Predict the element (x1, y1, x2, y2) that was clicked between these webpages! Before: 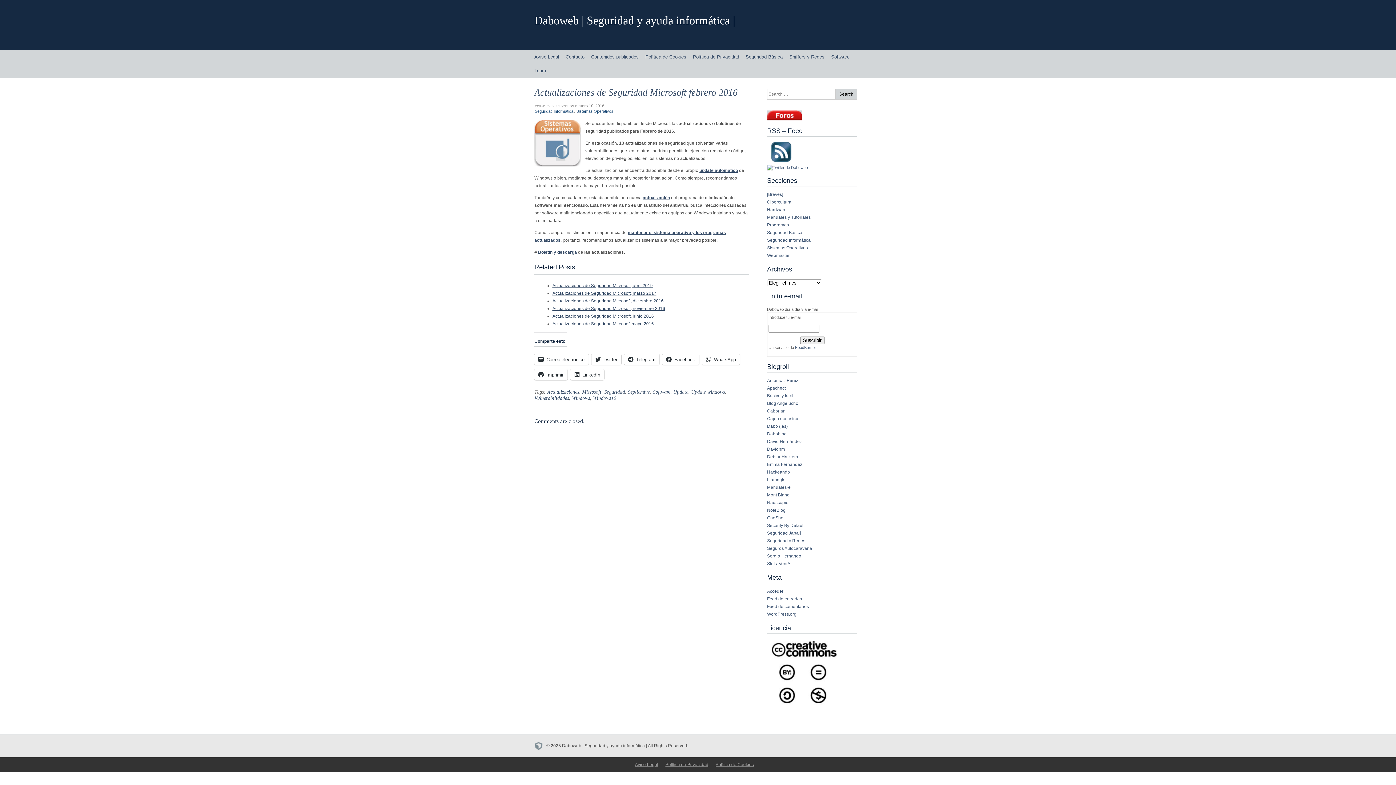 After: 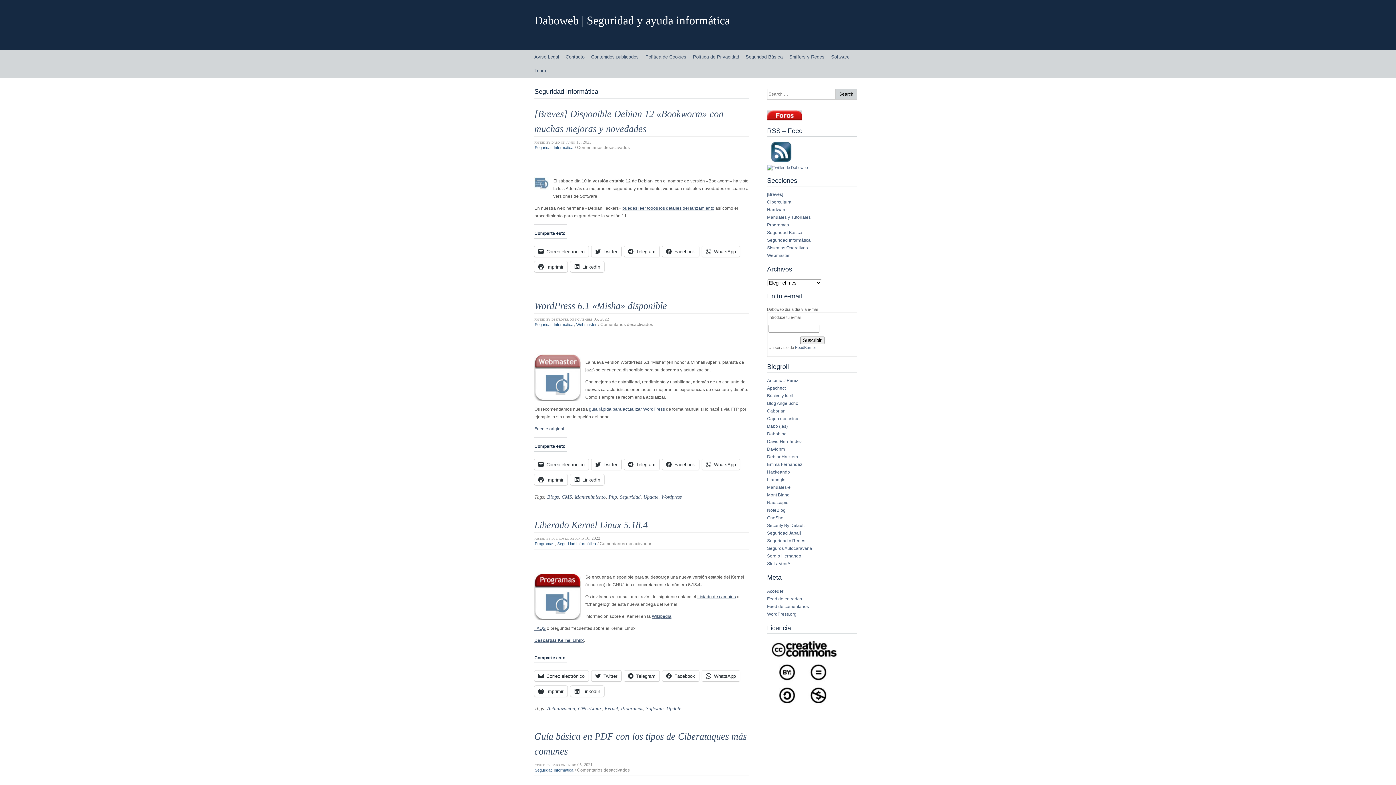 Action: label: Seguridad Informática bbox: (767, 237, 810, 243)